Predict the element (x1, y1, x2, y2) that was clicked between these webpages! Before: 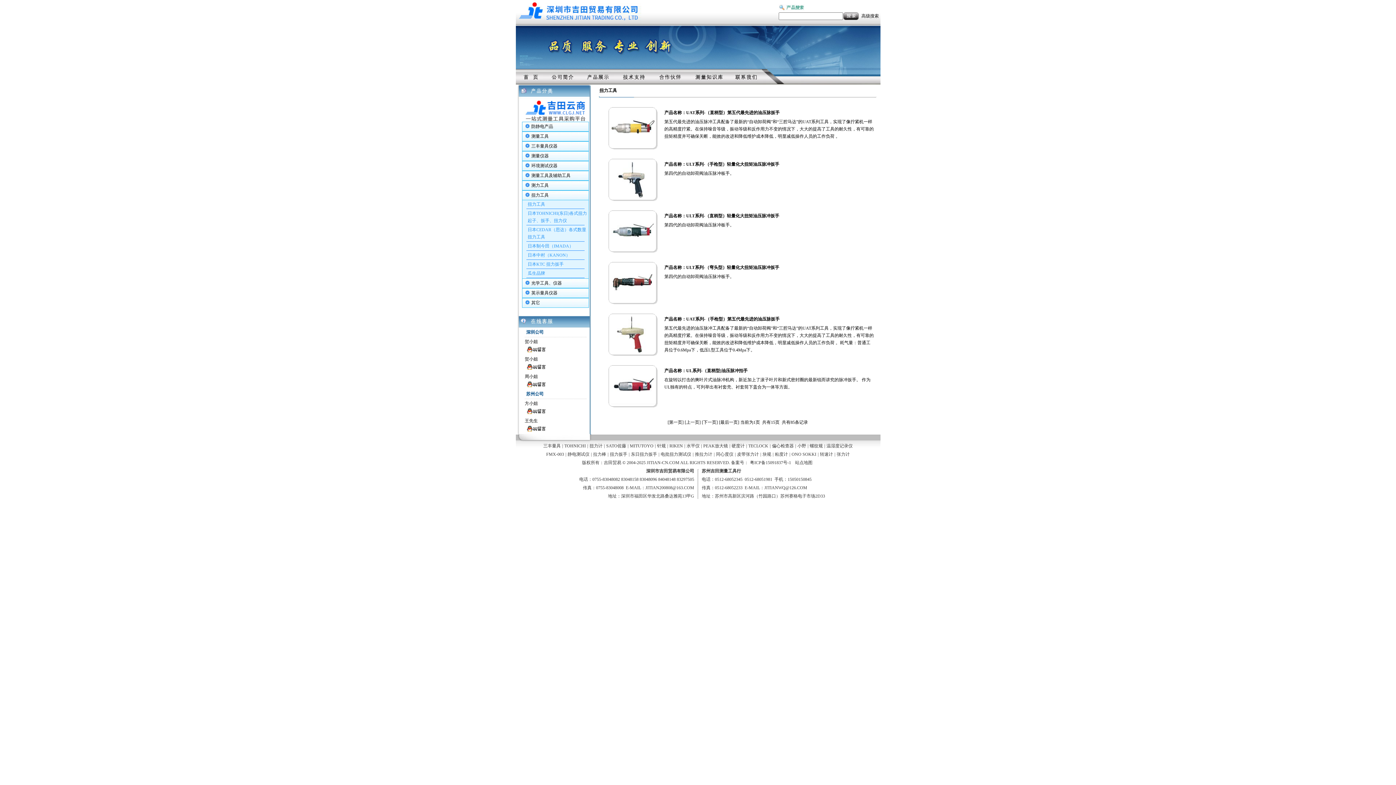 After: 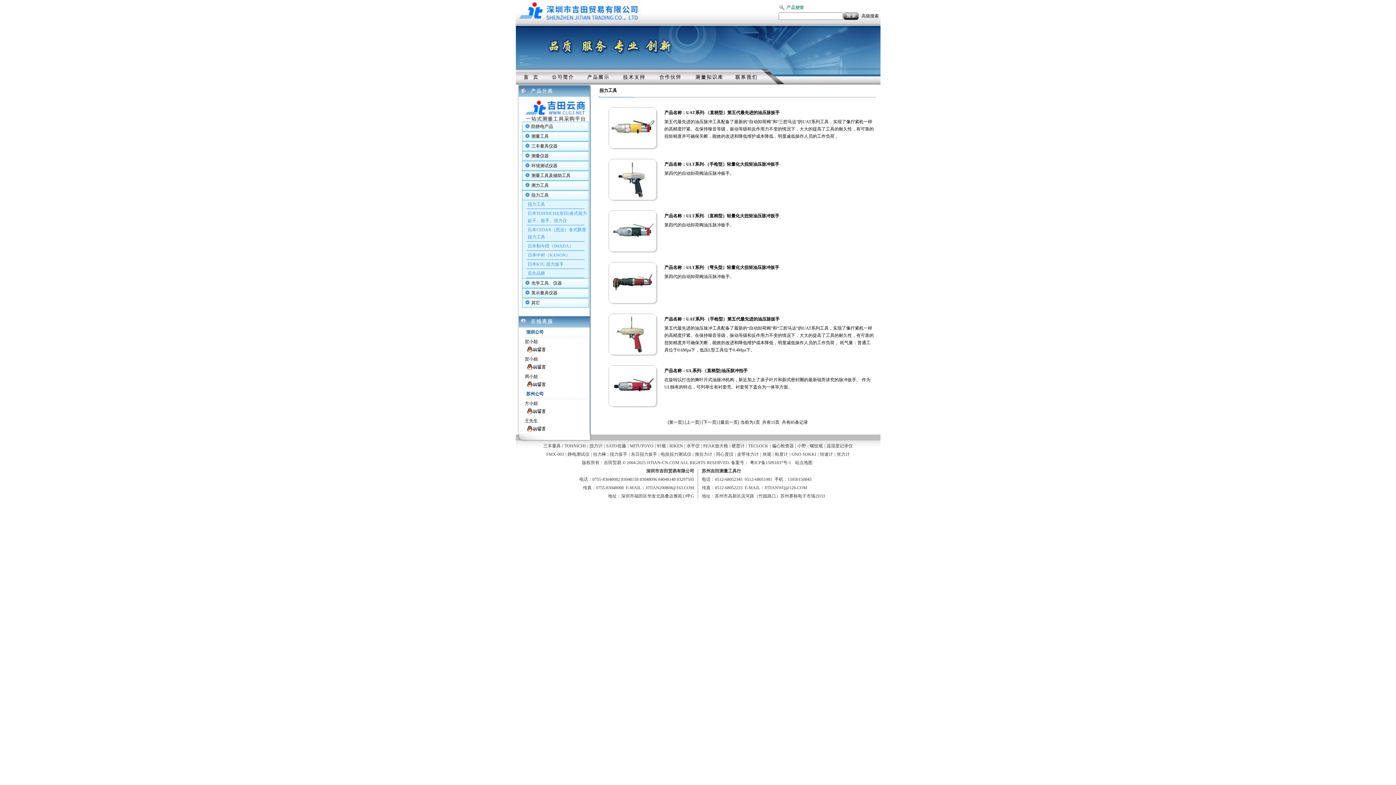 Action: bbox: (526, 366, 546, 371)